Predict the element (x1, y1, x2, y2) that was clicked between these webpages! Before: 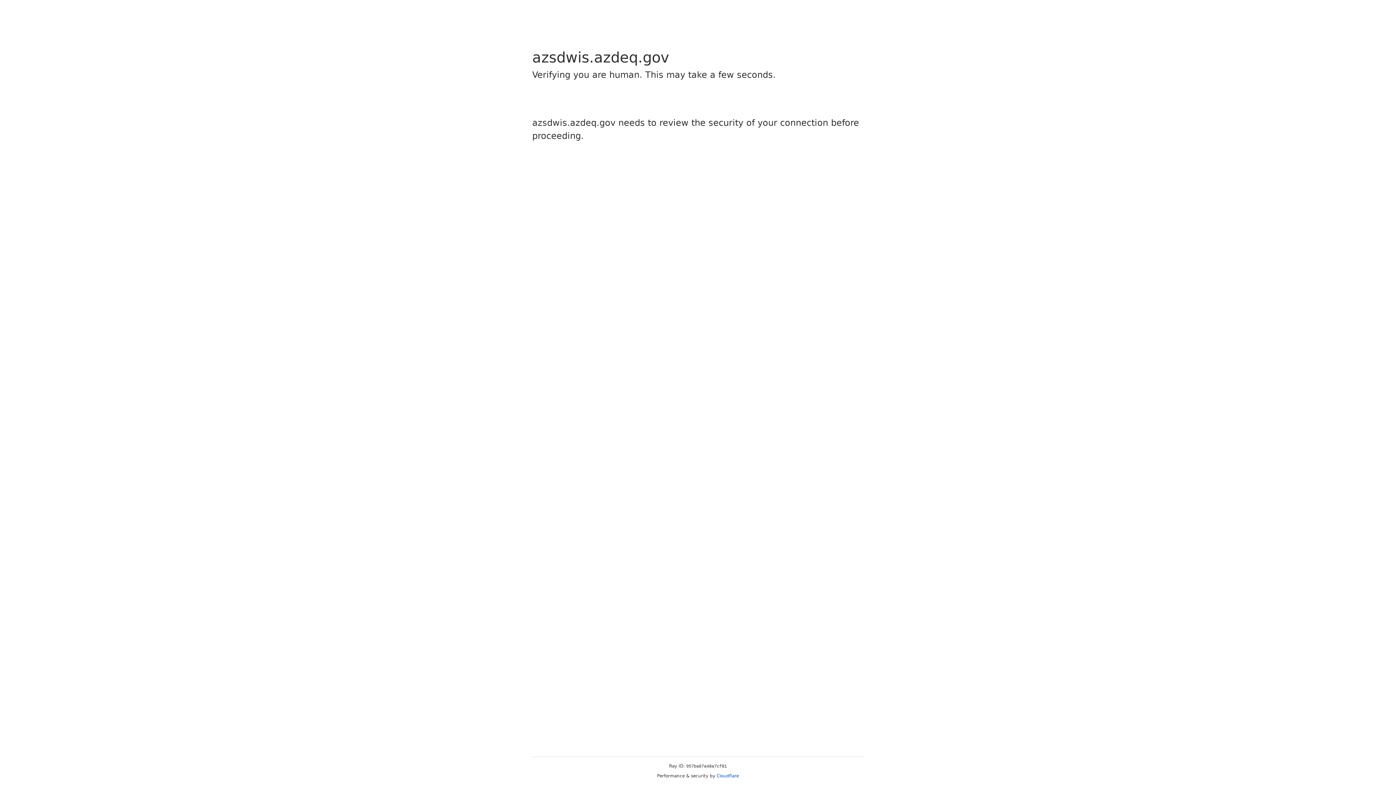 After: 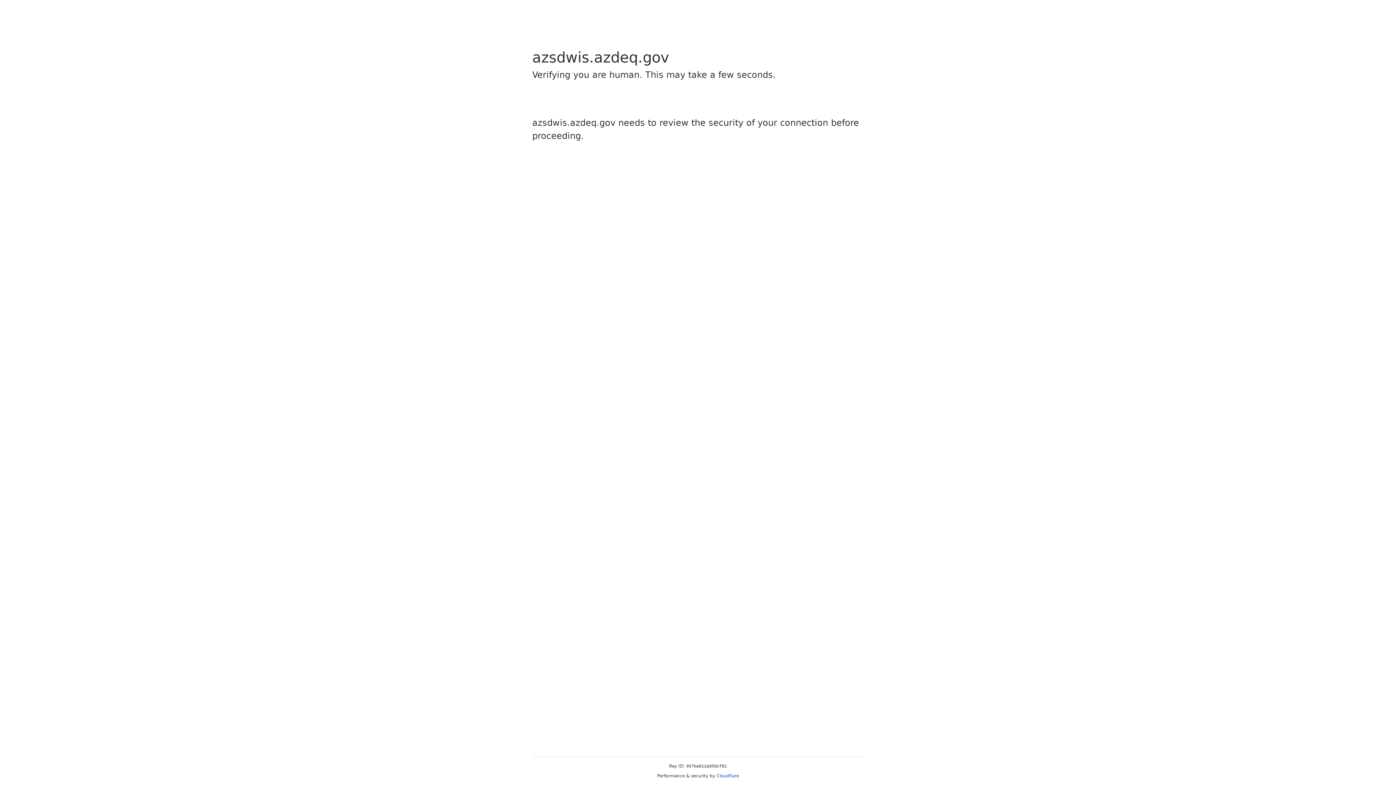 Action: label: Cloudflare bbox: (716, 773, 739, 778)